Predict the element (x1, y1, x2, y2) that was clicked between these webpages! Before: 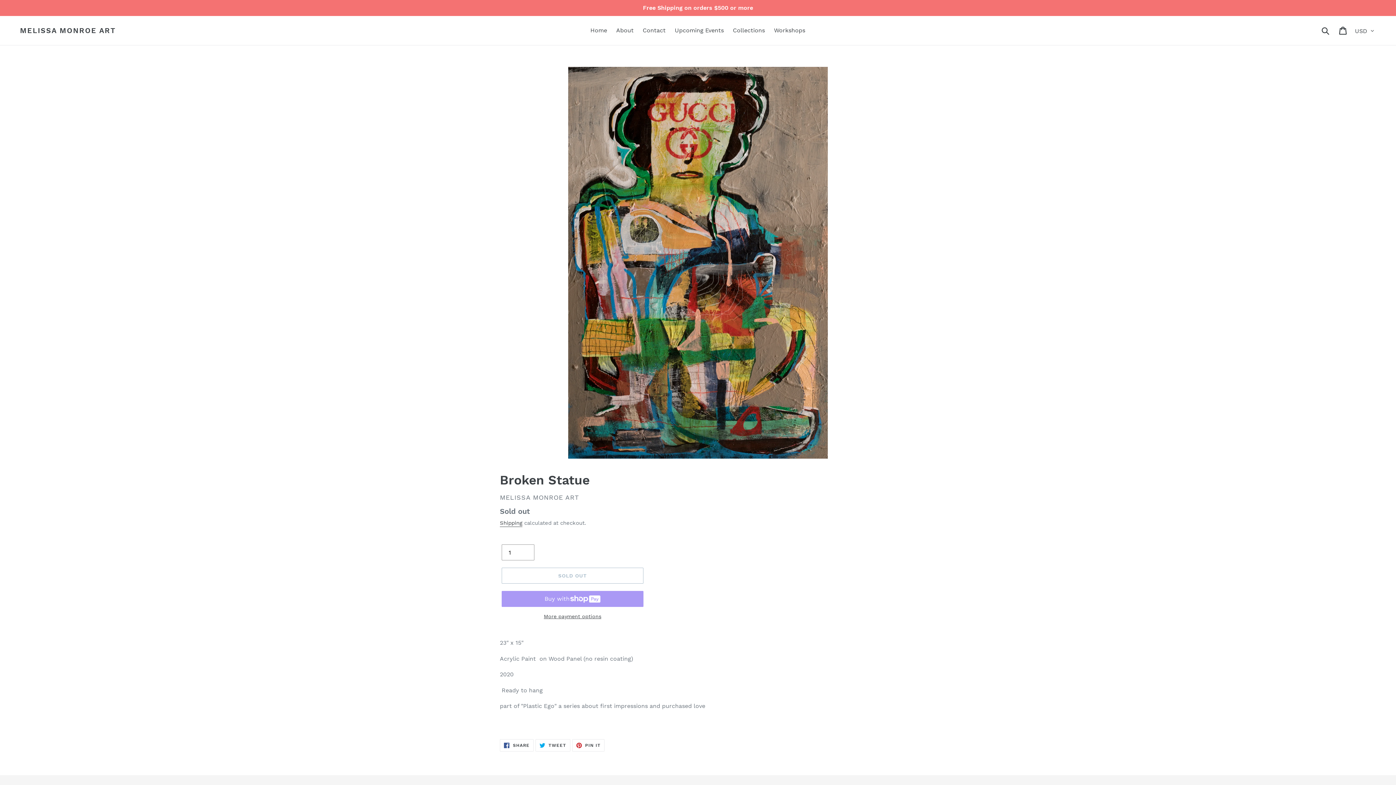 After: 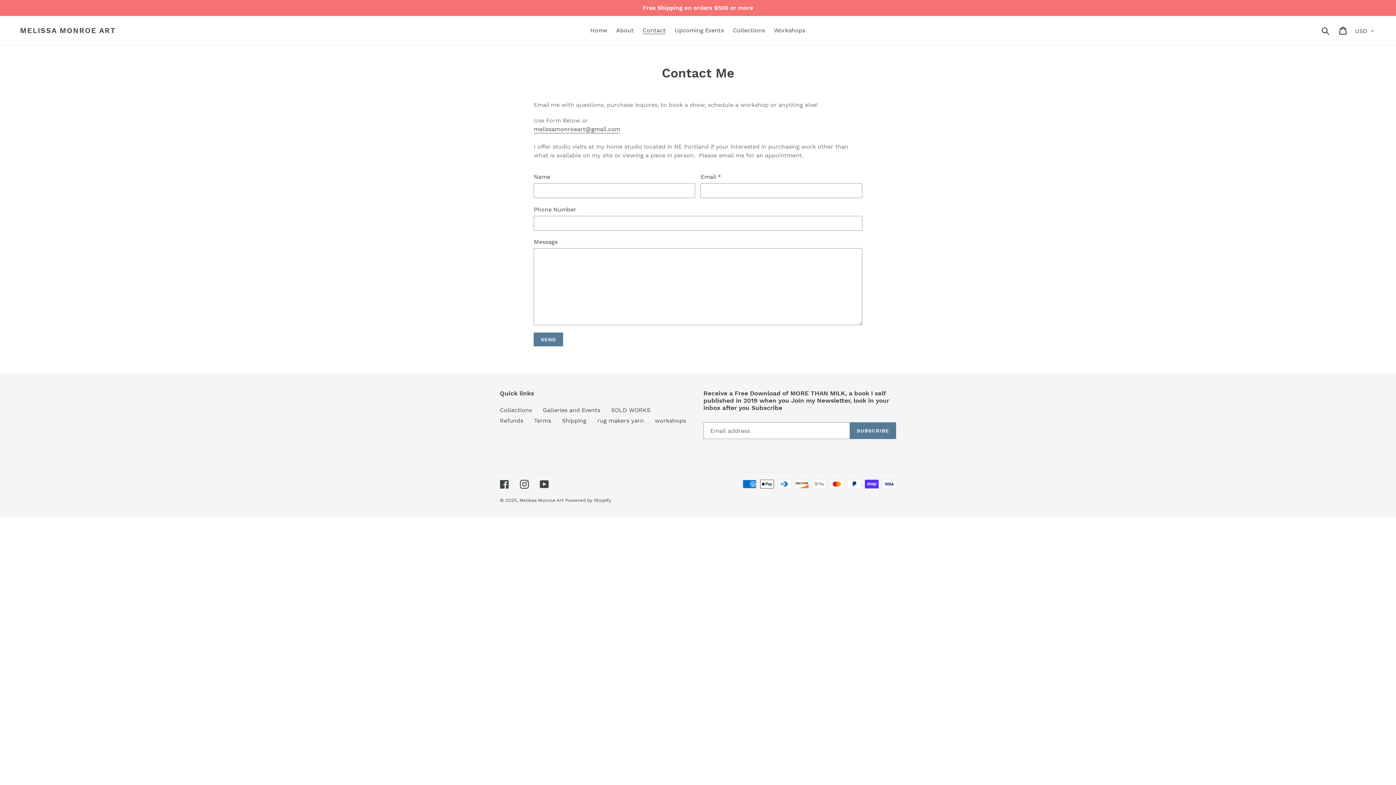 Action: label: Contact bbox: (639, 25, 669, 36)